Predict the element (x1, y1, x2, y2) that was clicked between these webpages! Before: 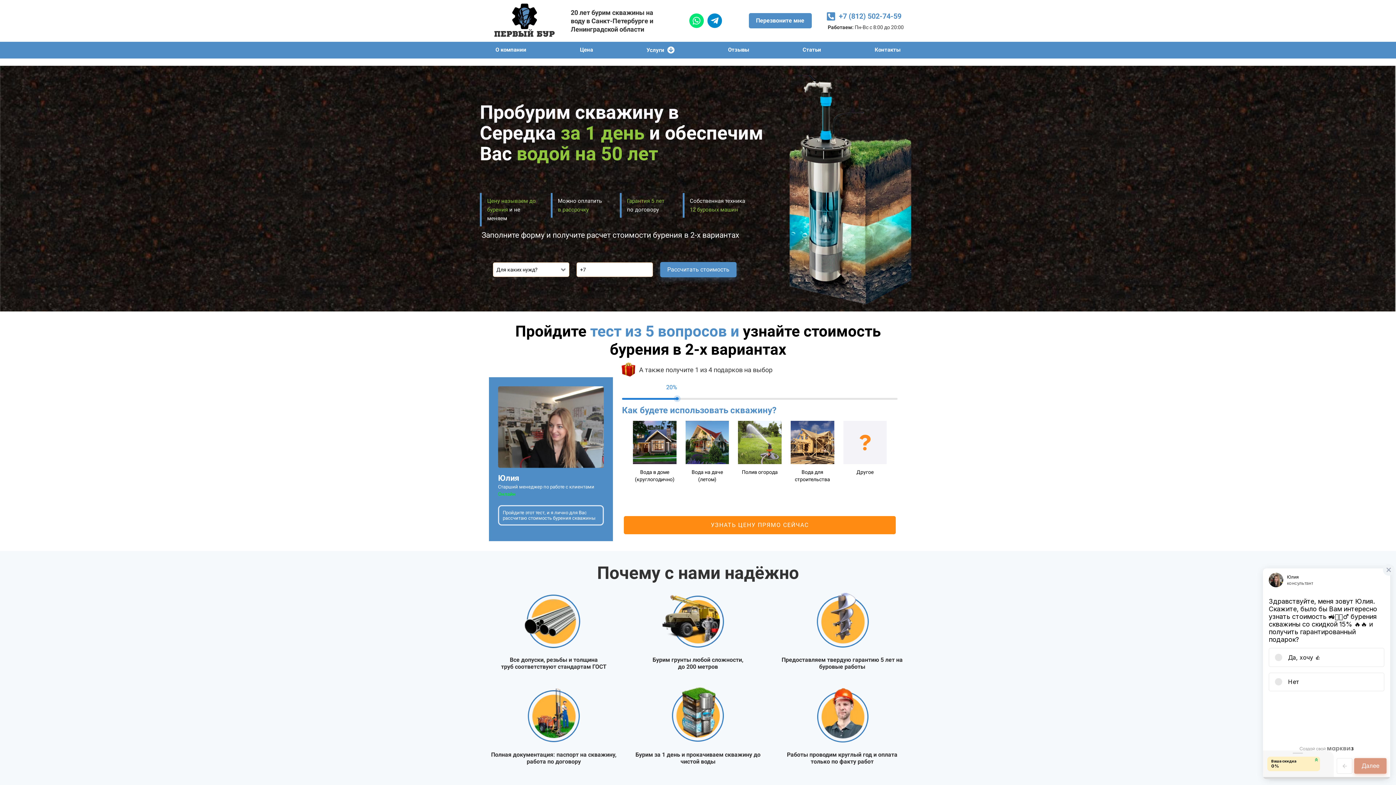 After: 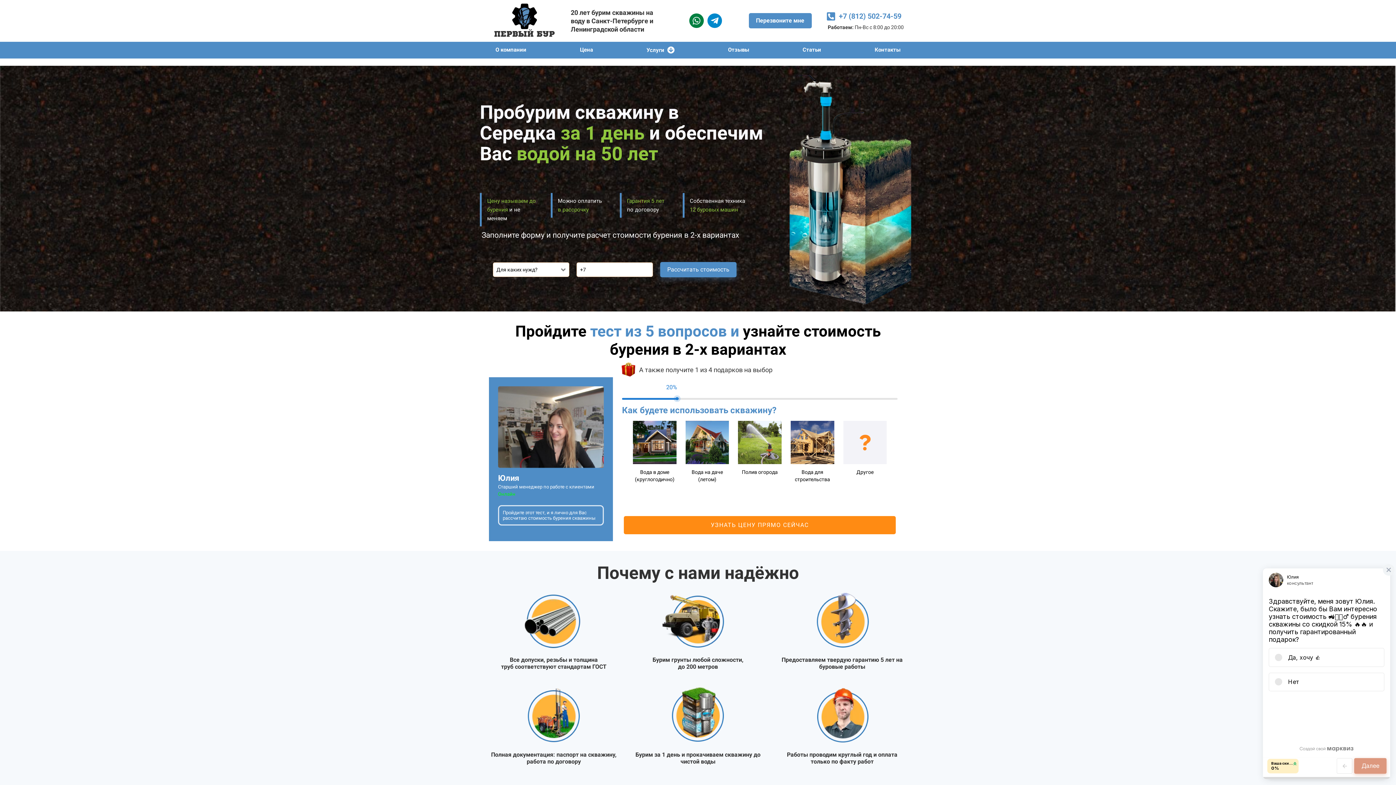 Action: bbox: (689, 13, 704, 28)